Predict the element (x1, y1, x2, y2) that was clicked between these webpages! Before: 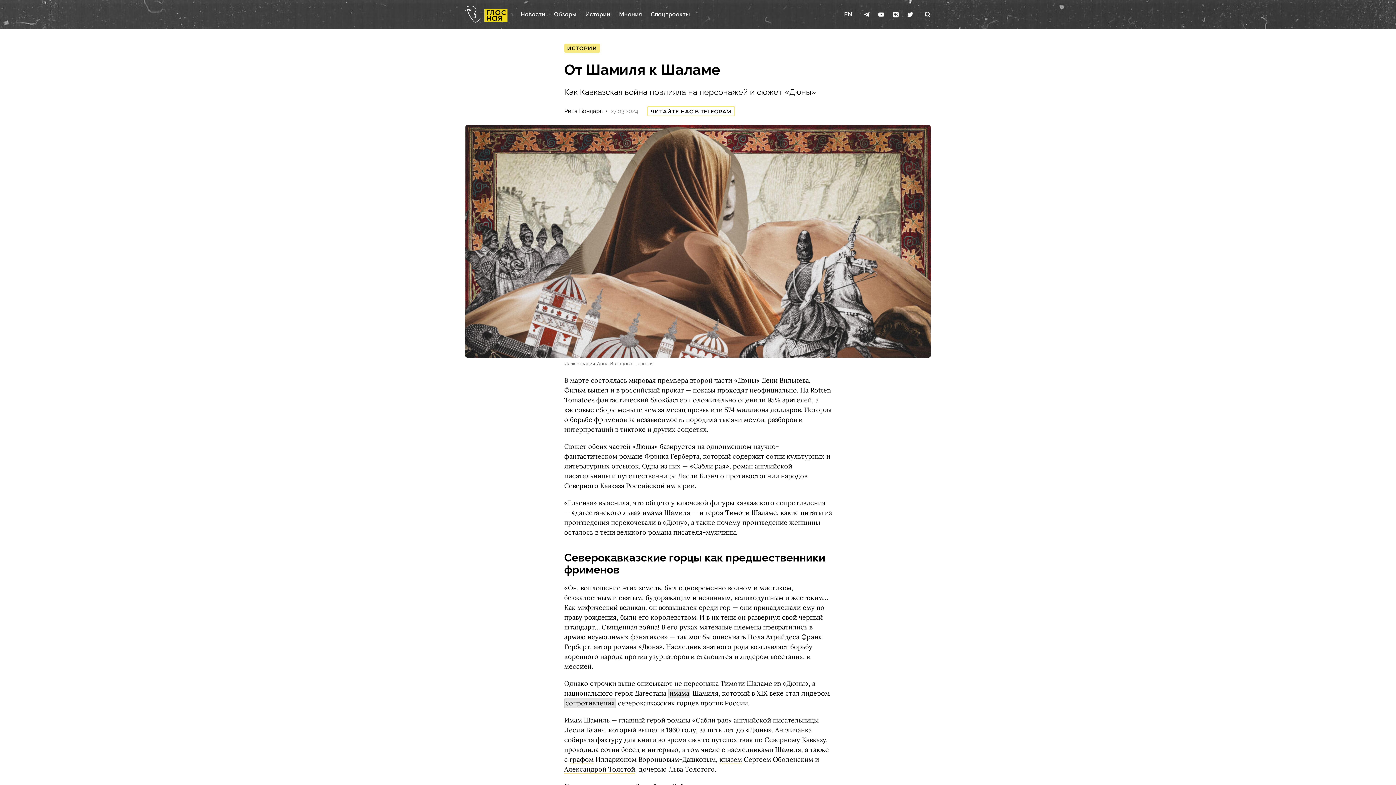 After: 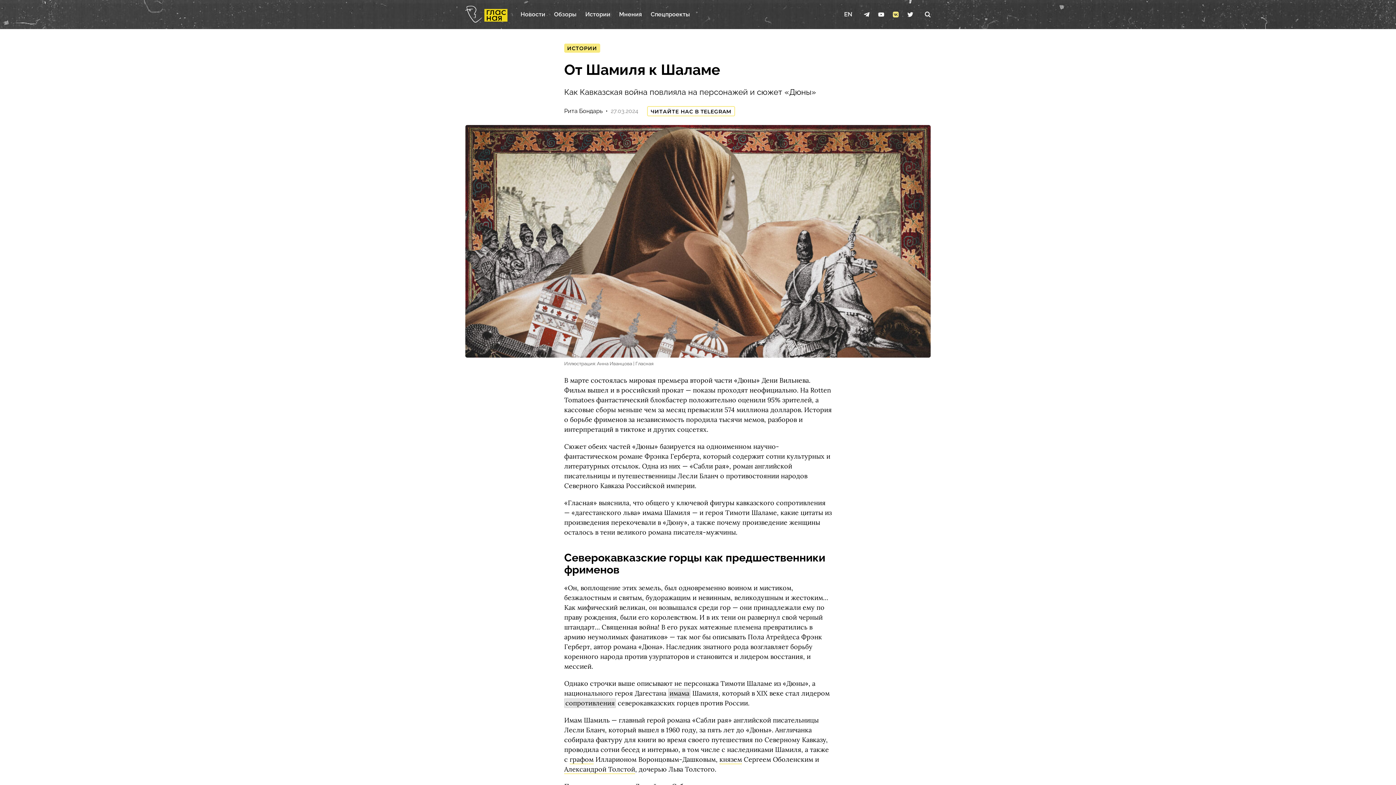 Action: bbox: (893, 11, 898, 17)